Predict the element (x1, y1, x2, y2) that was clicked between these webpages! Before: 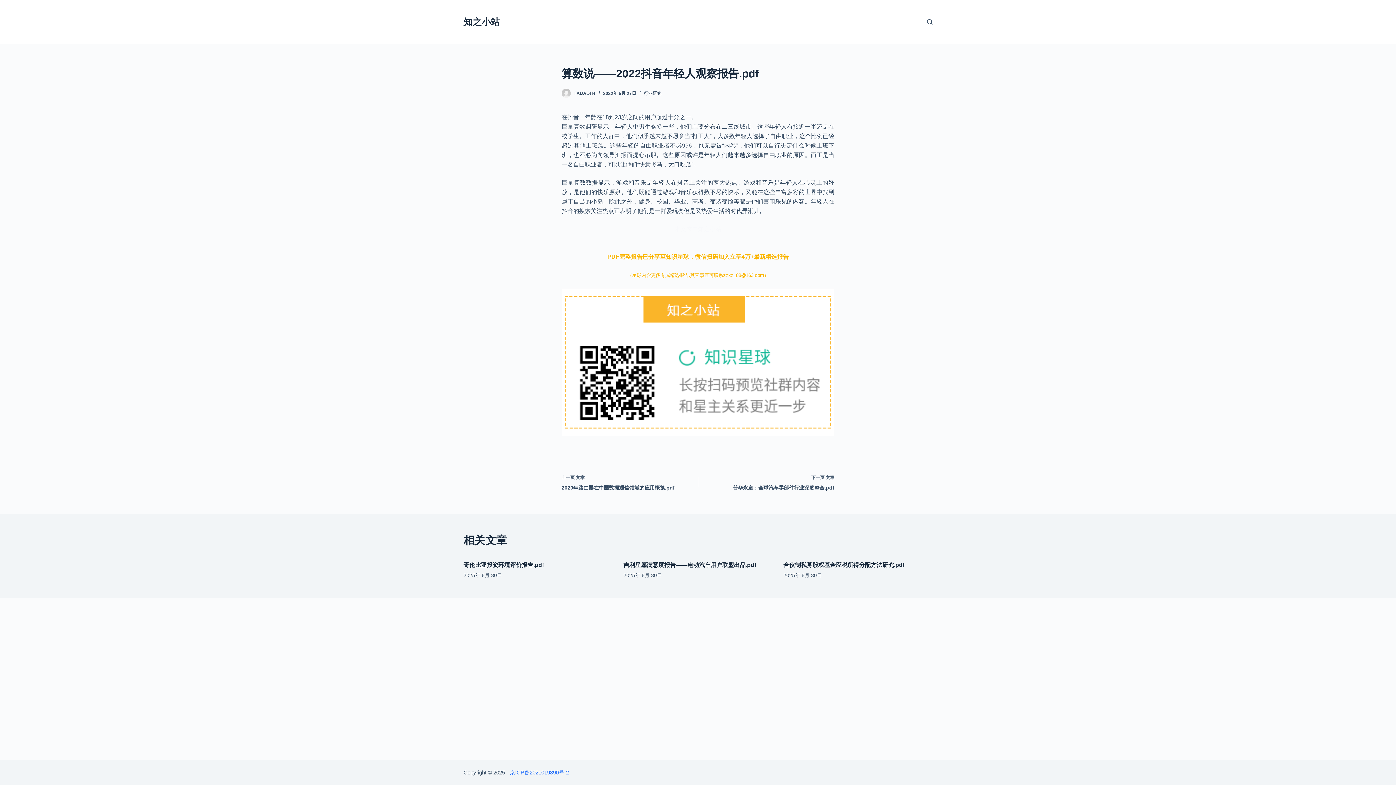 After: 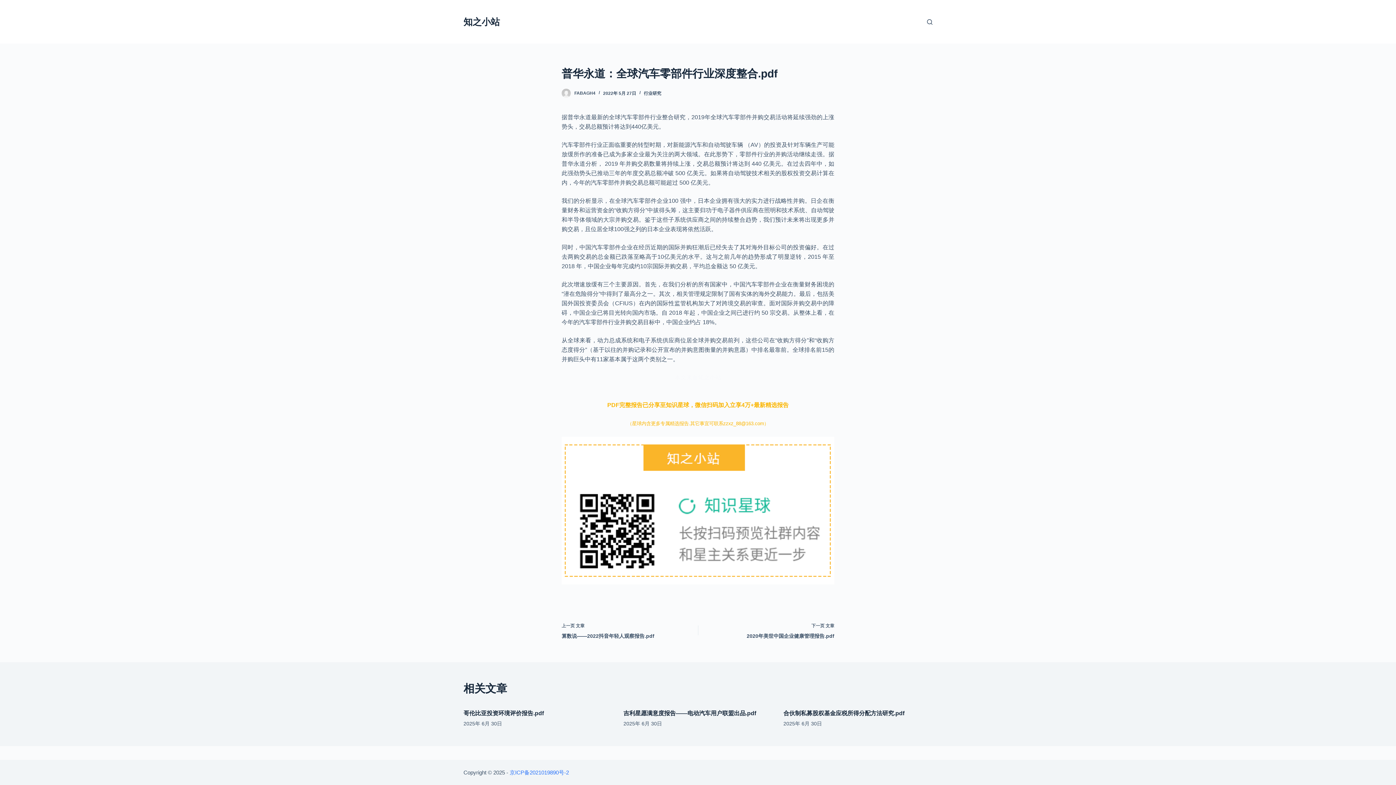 Action: bbox: (709, 472, 834, 492) label: 下一页 文章
普华永道：全球汽车零部件行业深度整合.pdf